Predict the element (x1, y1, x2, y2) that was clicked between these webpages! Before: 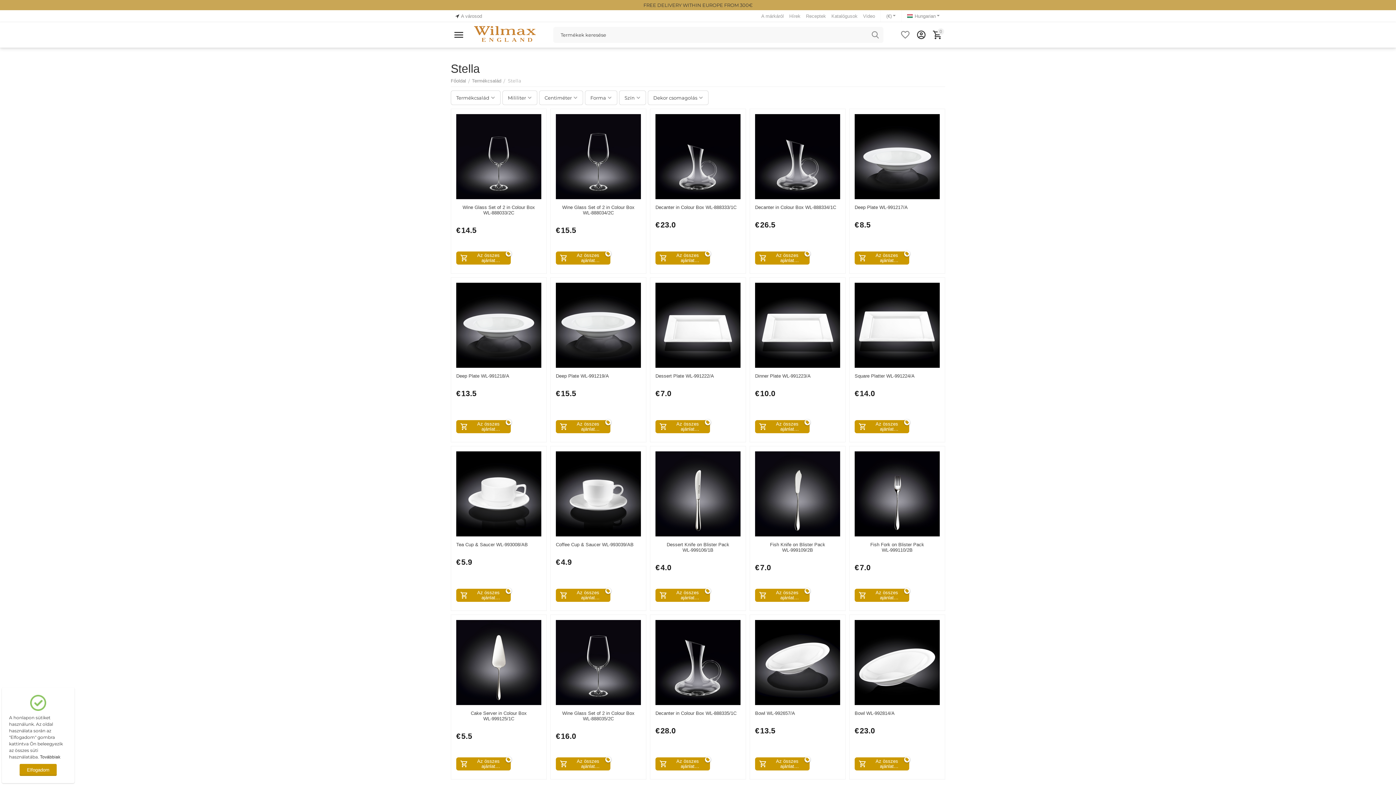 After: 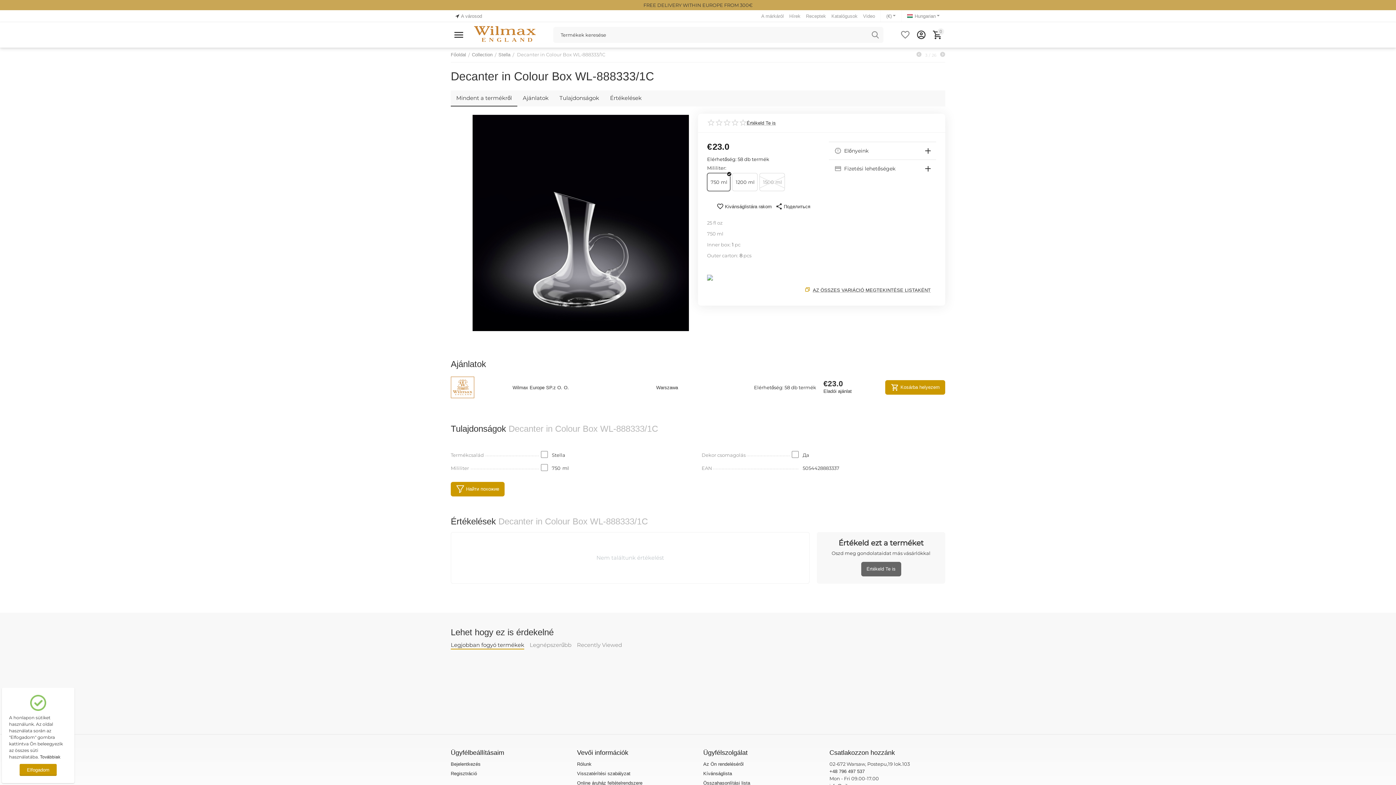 Action: bbox: (655, 251, 710, 264) label: Az összes ajánlat megtekintése